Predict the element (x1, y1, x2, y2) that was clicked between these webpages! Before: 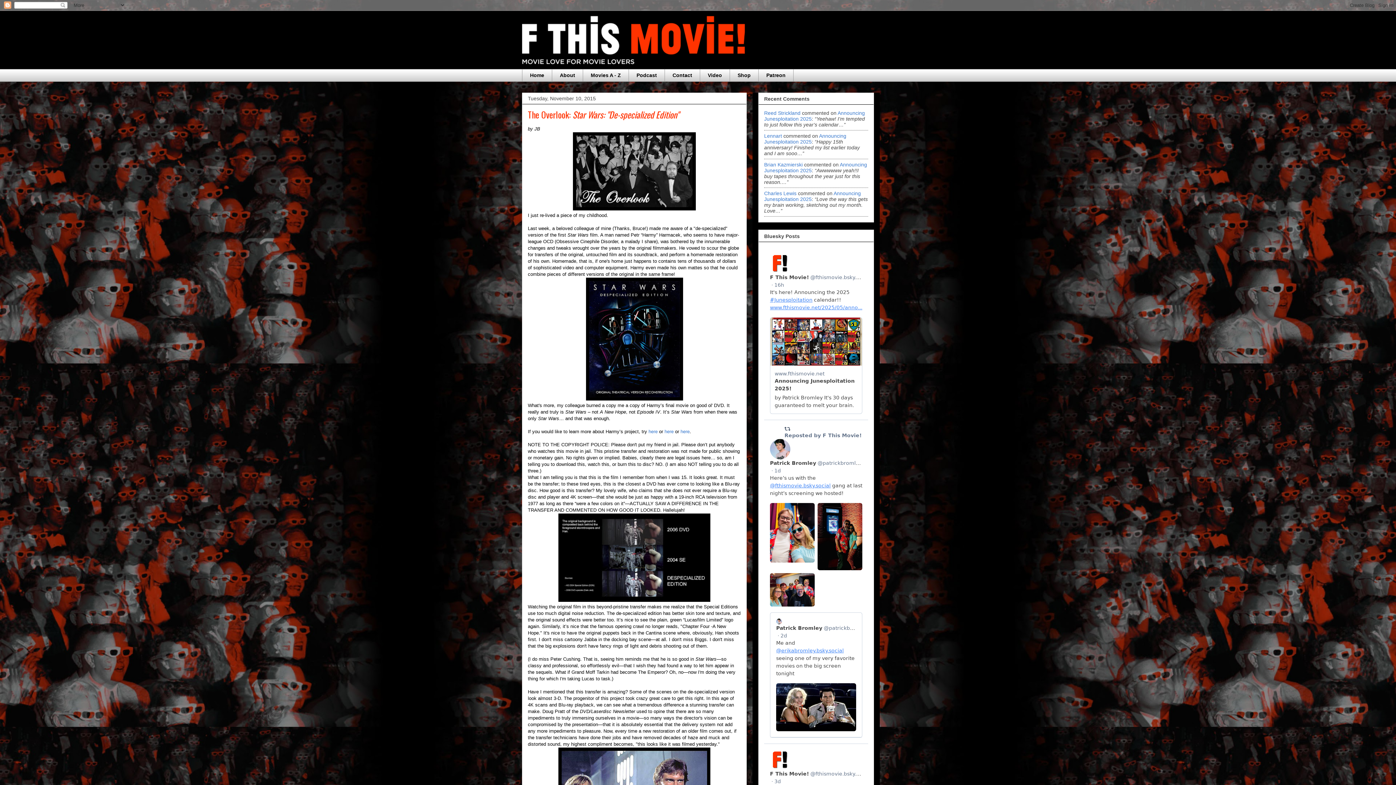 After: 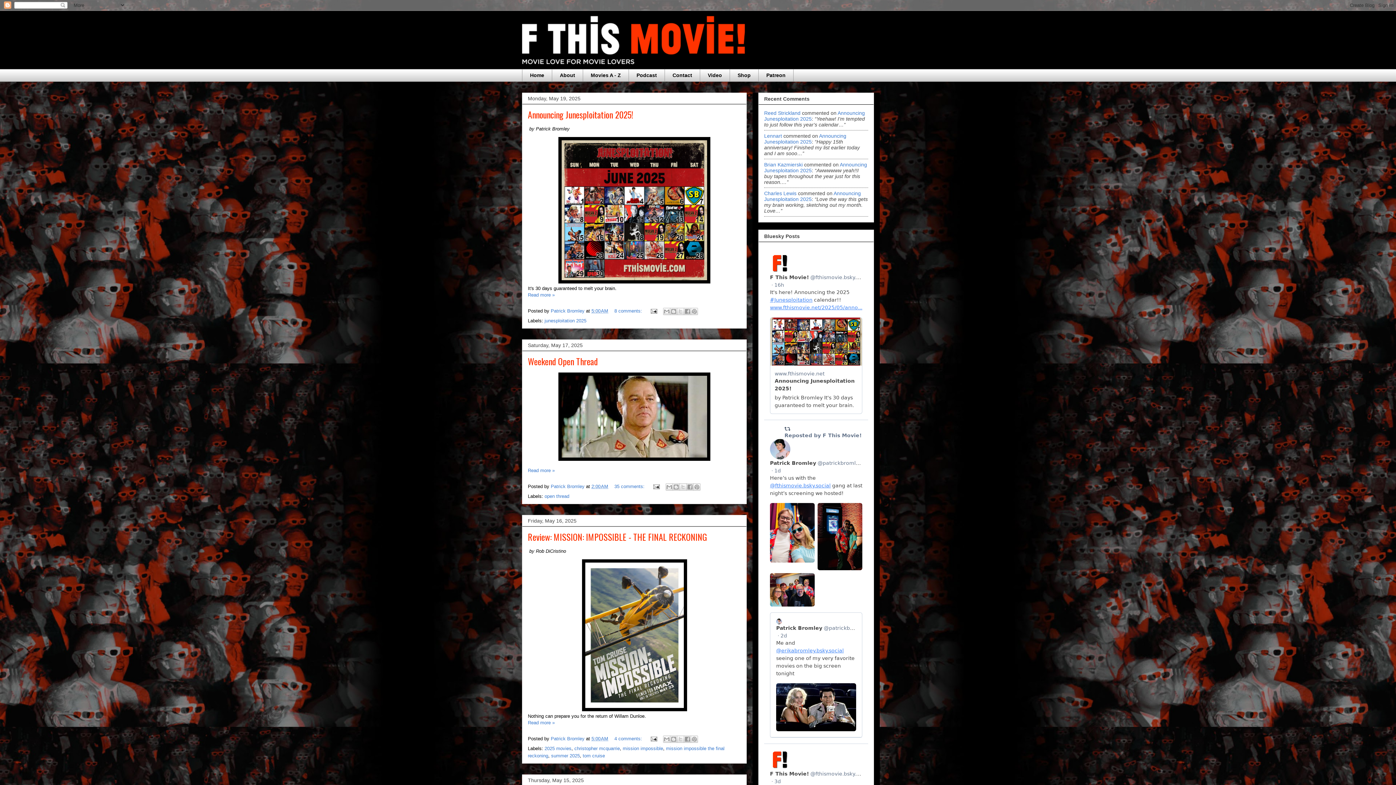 Action: bbox: (522, 10, 874, 69)